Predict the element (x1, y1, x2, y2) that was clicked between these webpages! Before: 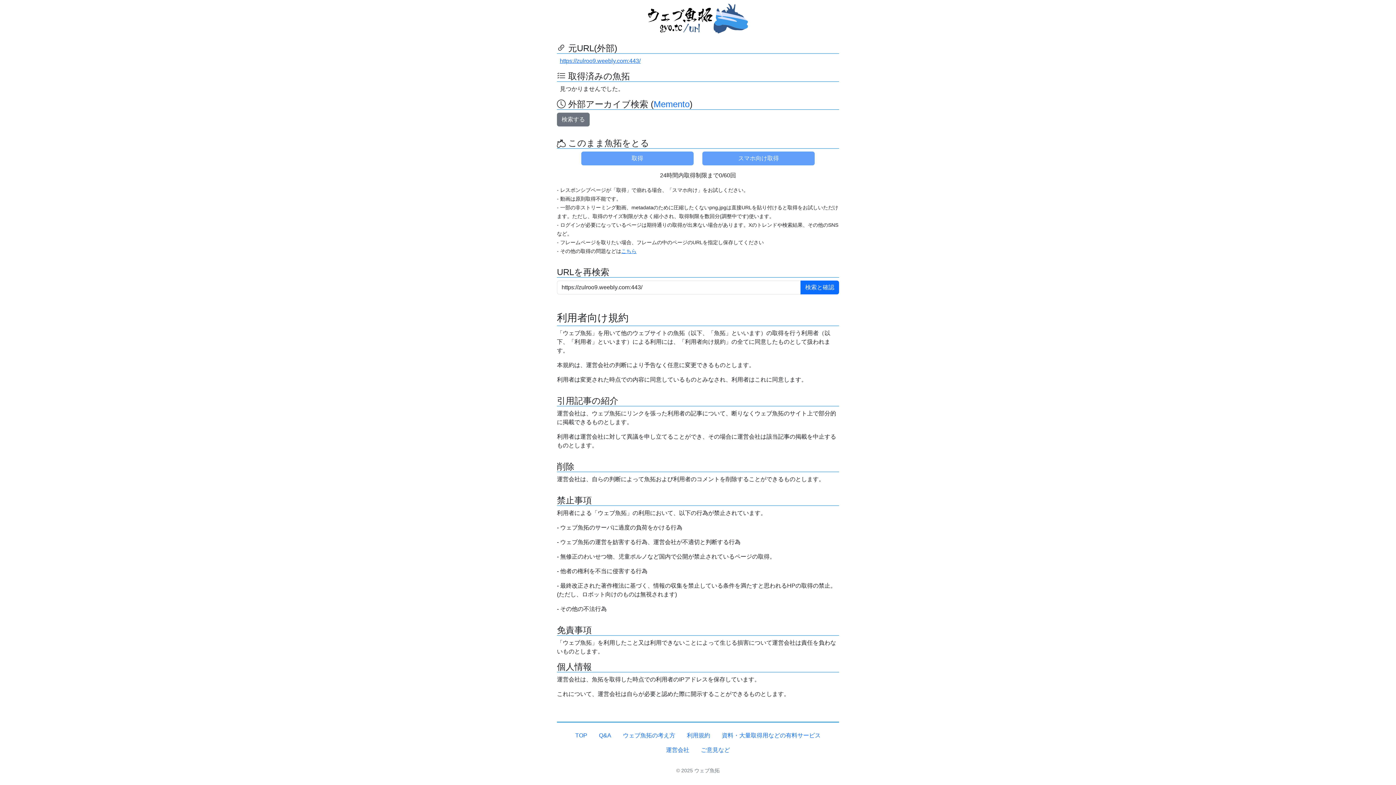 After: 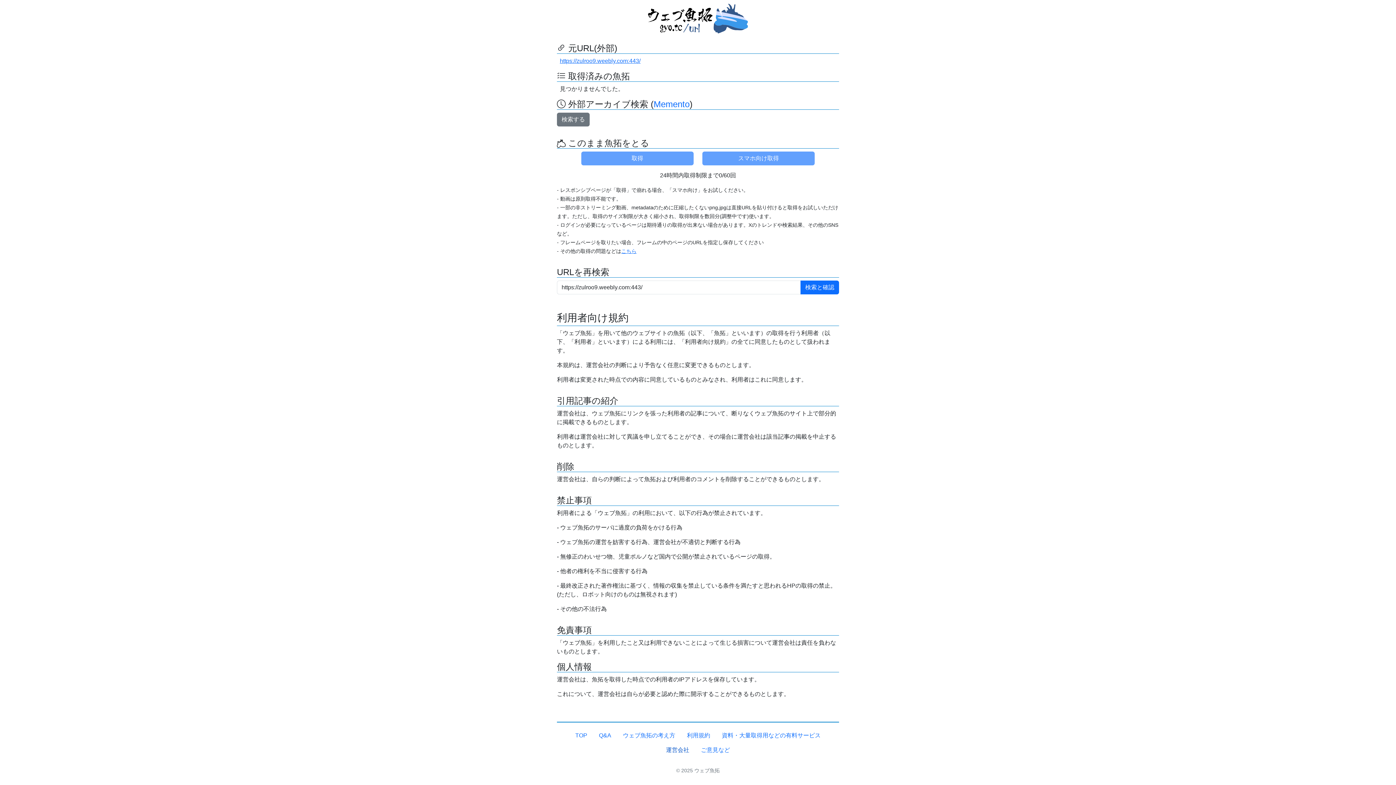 Action: bbox: (660, 743, 695, 757) label: 運営会社